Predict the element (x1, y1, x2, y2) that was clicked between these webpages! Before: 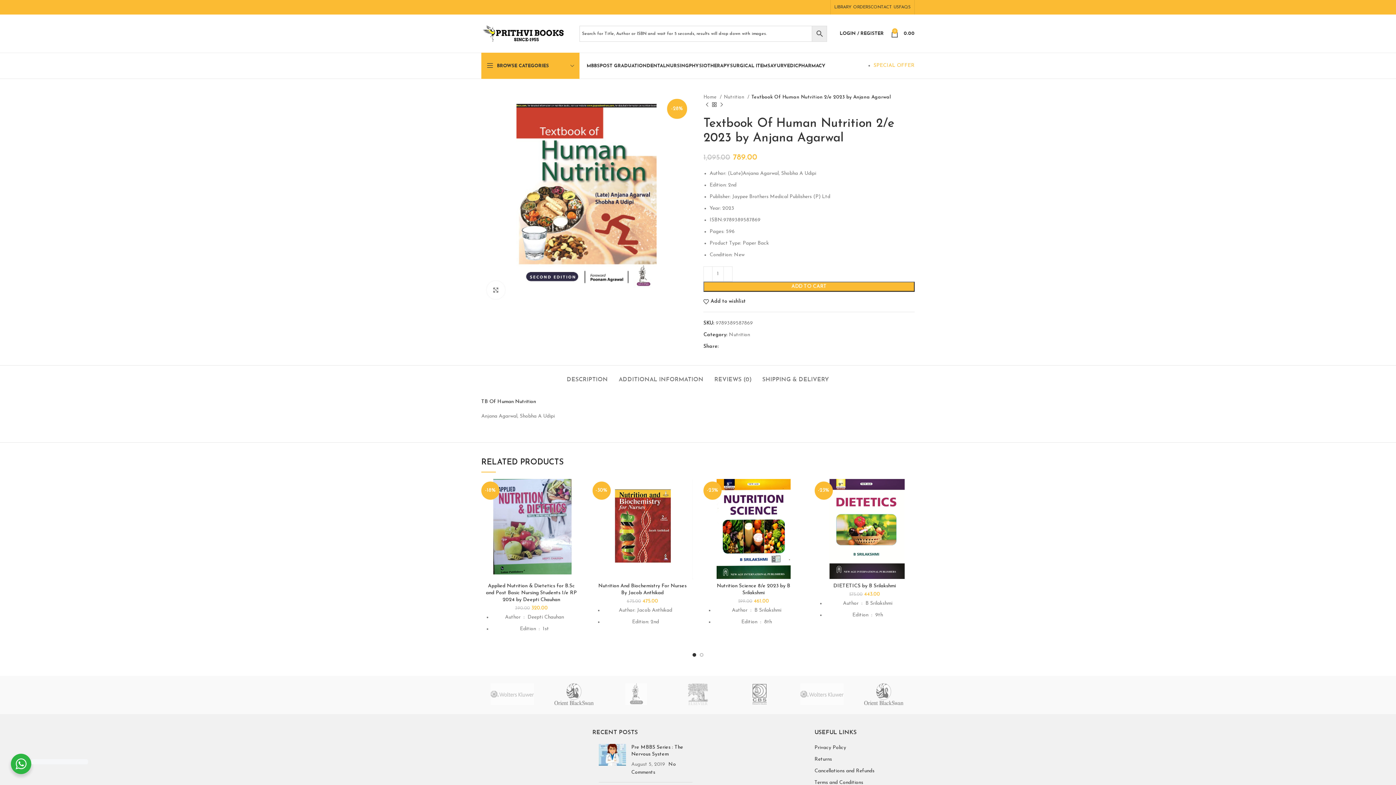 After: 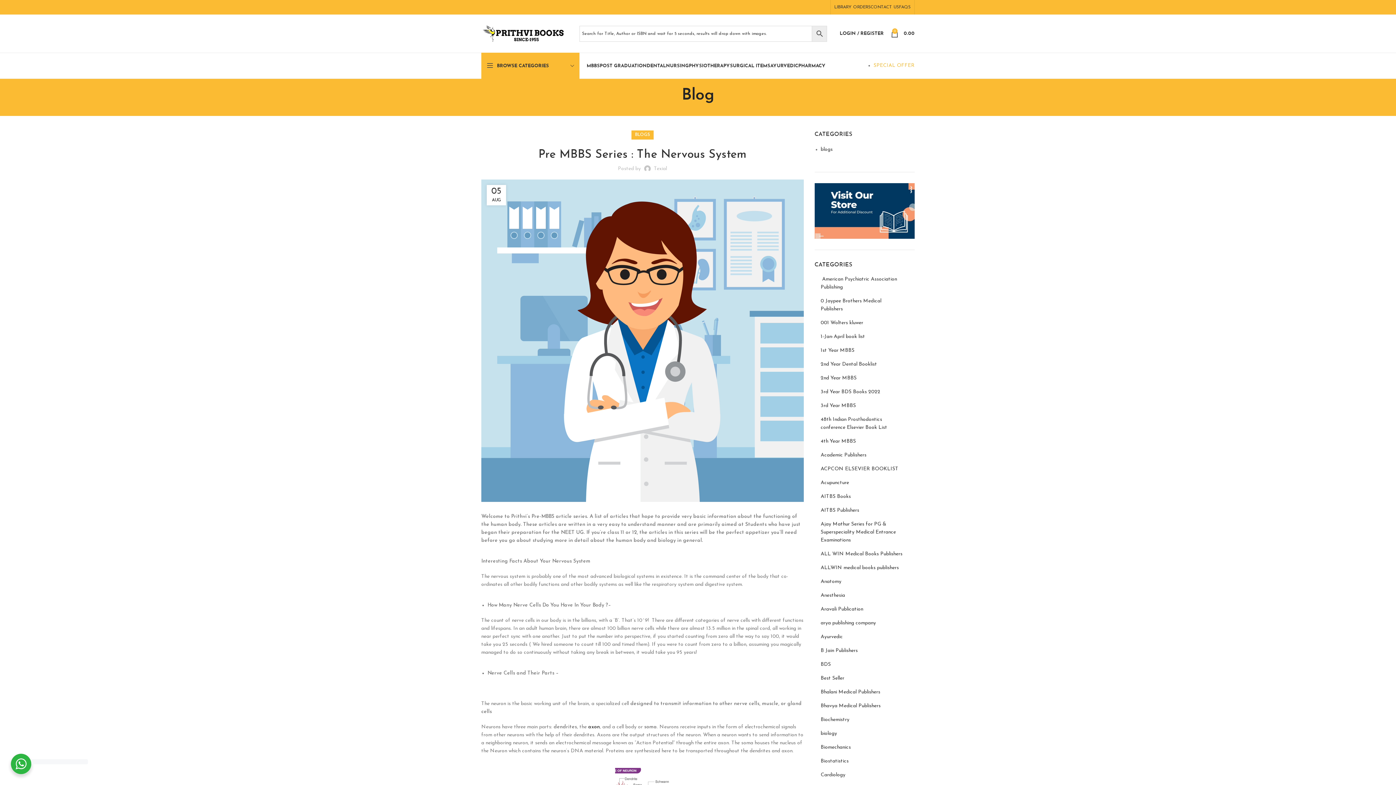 Action: bbox: (598, 744, 626, 777)